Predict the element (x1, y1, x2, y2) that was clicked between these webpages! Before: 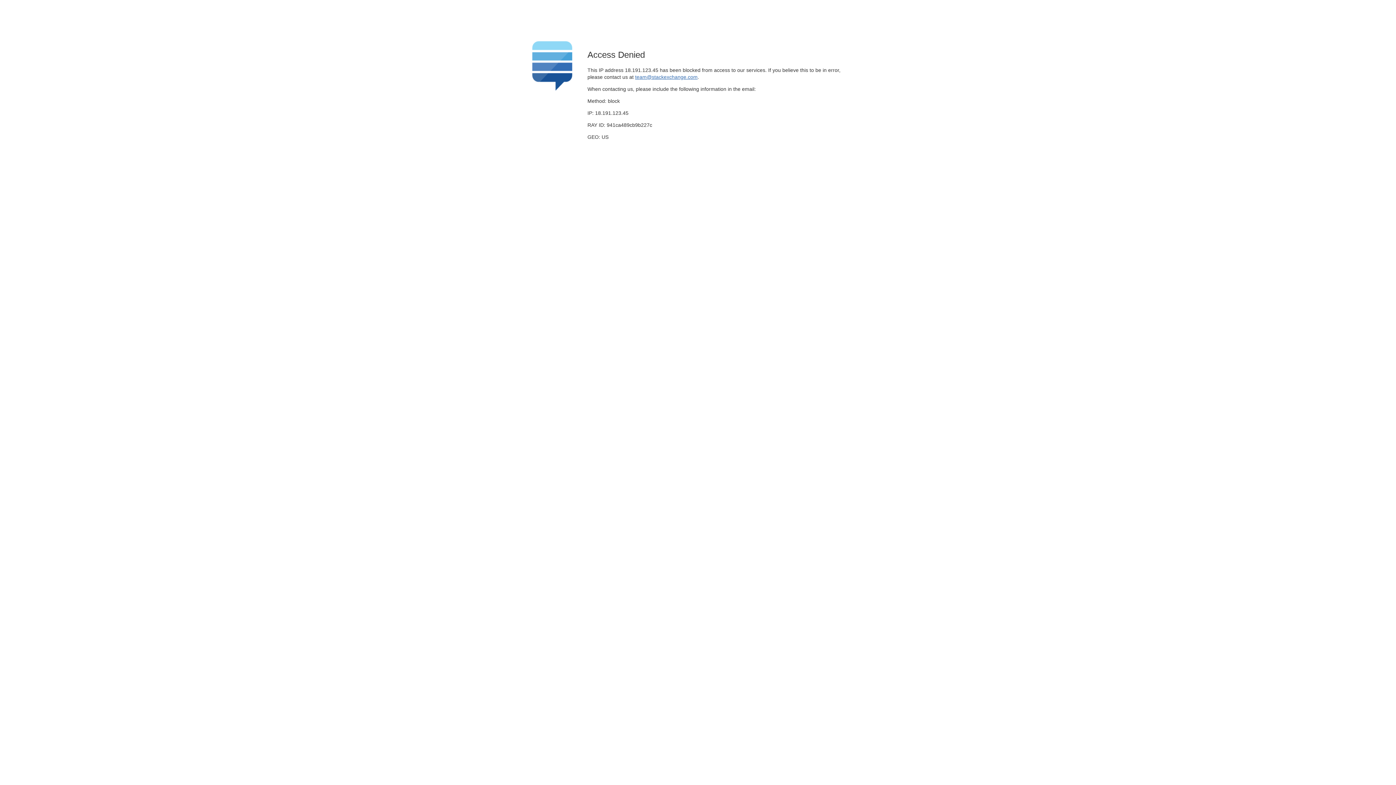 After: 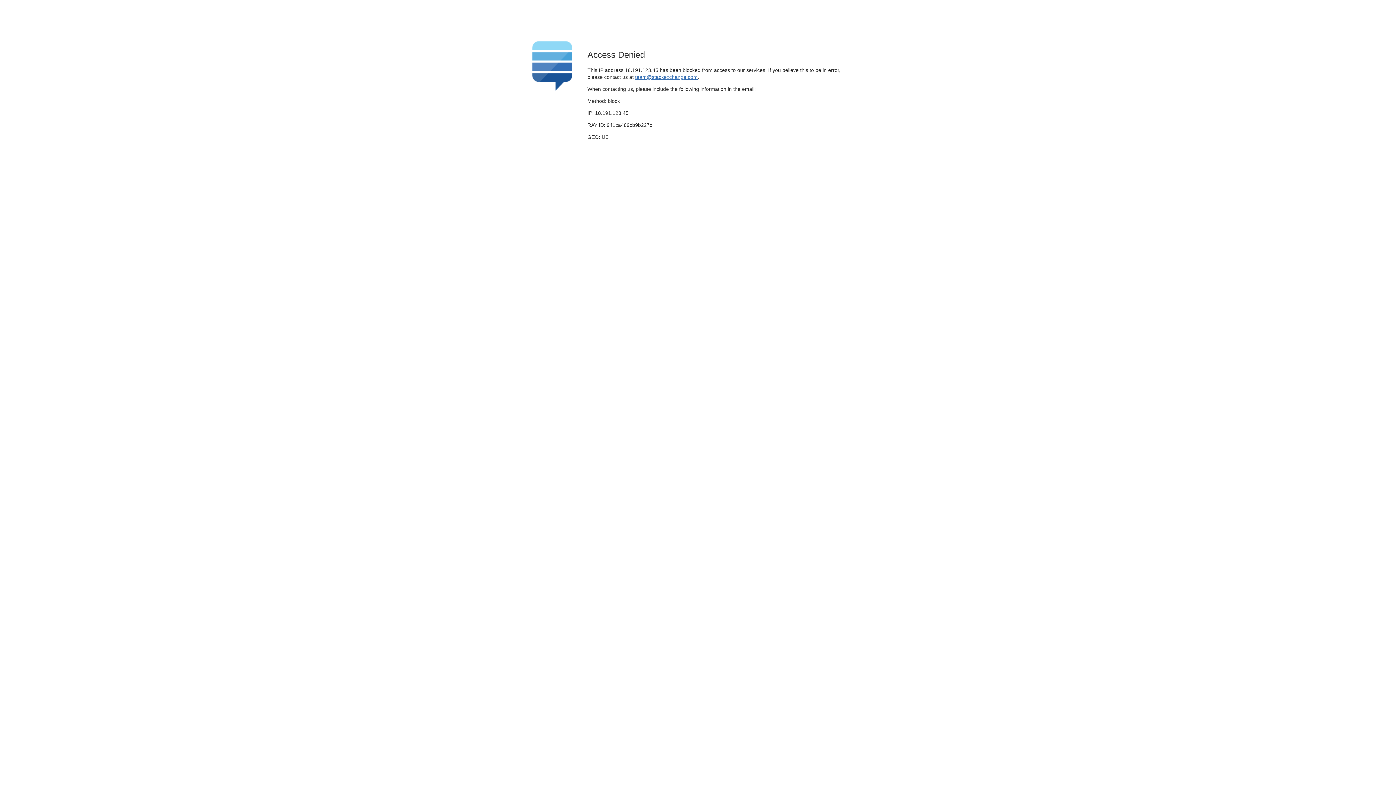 Action: bbox: (635, 74, 697, 79) label: team@stackexchange.com